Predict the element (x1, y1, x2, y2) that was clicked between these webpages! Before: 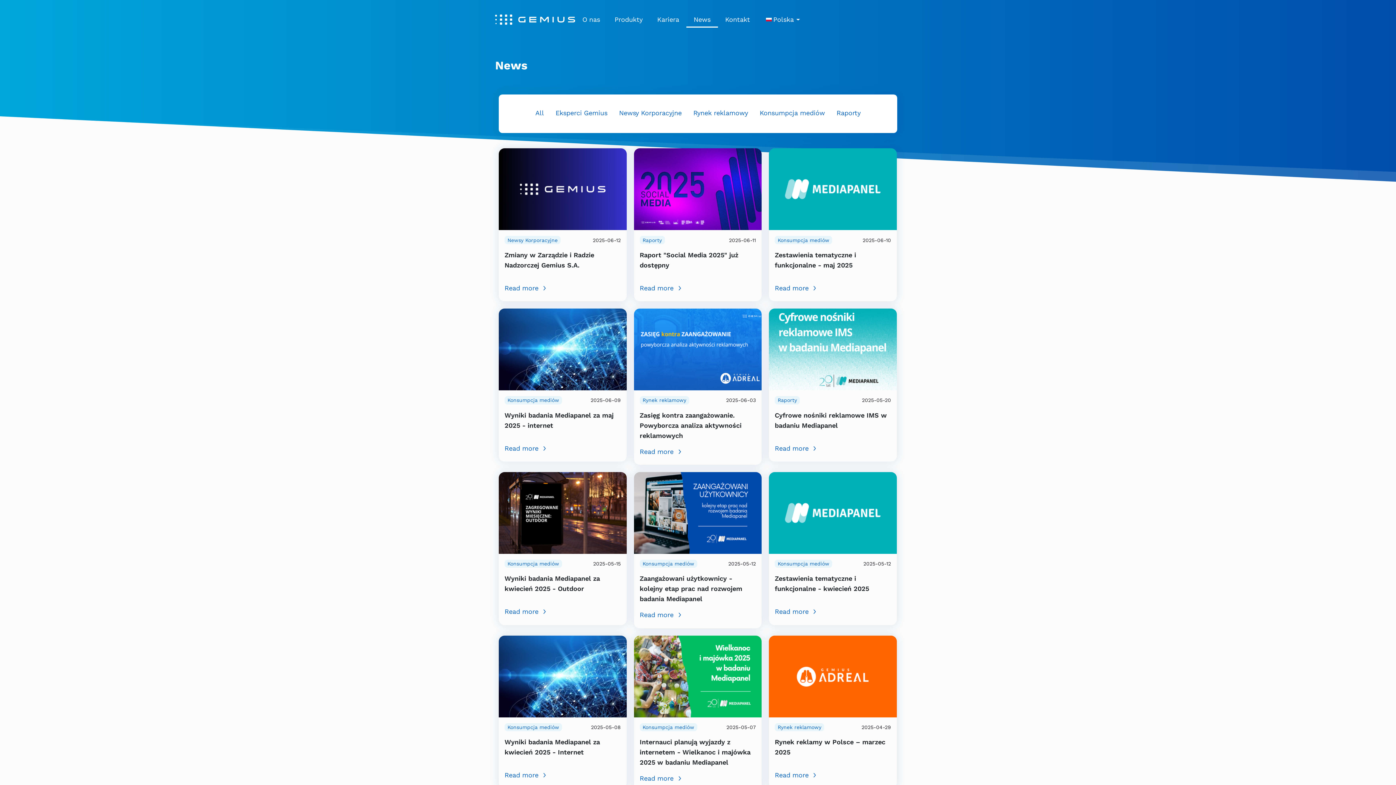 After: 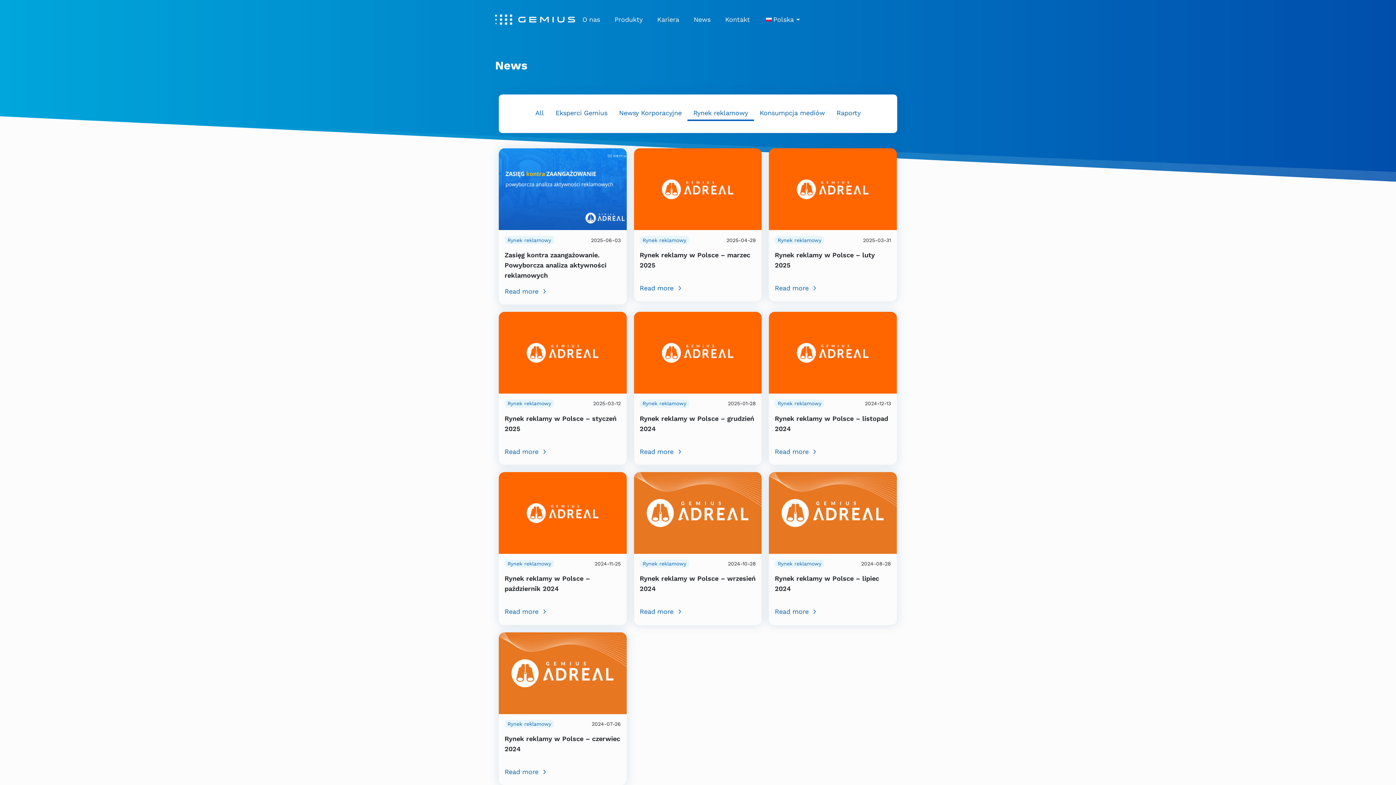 Action: label: Rynek reklamowy bbox: (687, 106, 754, 121)